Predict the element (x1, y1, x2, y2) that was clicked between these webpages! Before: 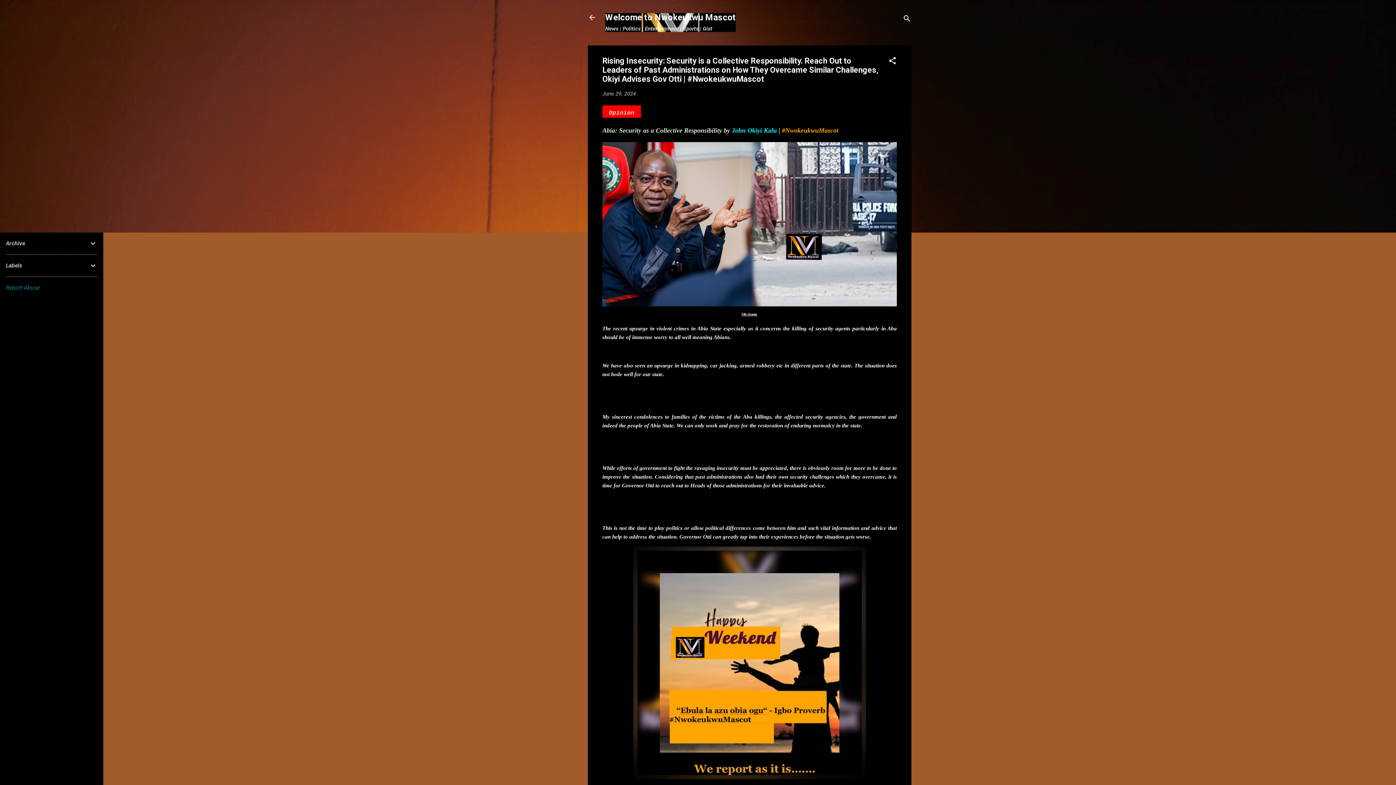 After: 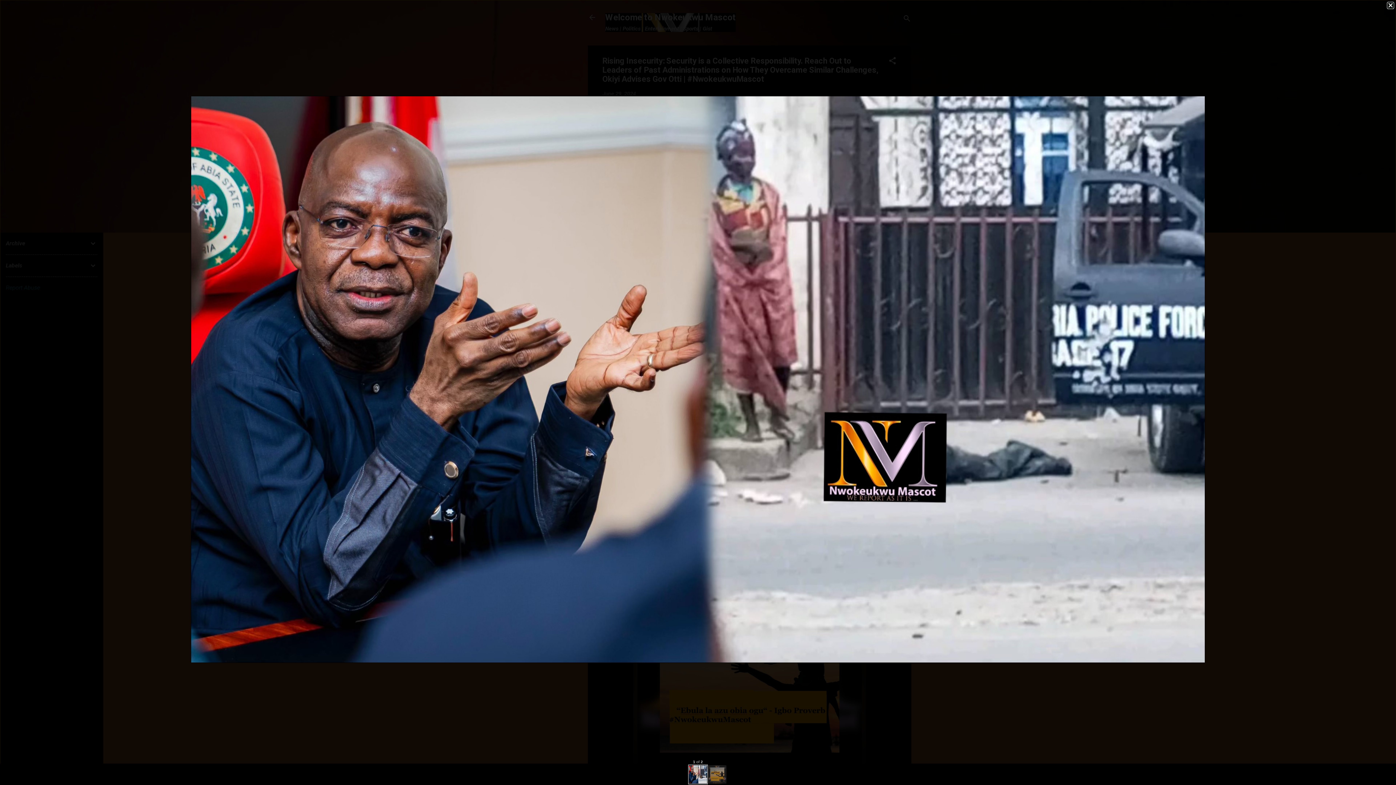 Action: bbox: (602, 301, 897, 308)